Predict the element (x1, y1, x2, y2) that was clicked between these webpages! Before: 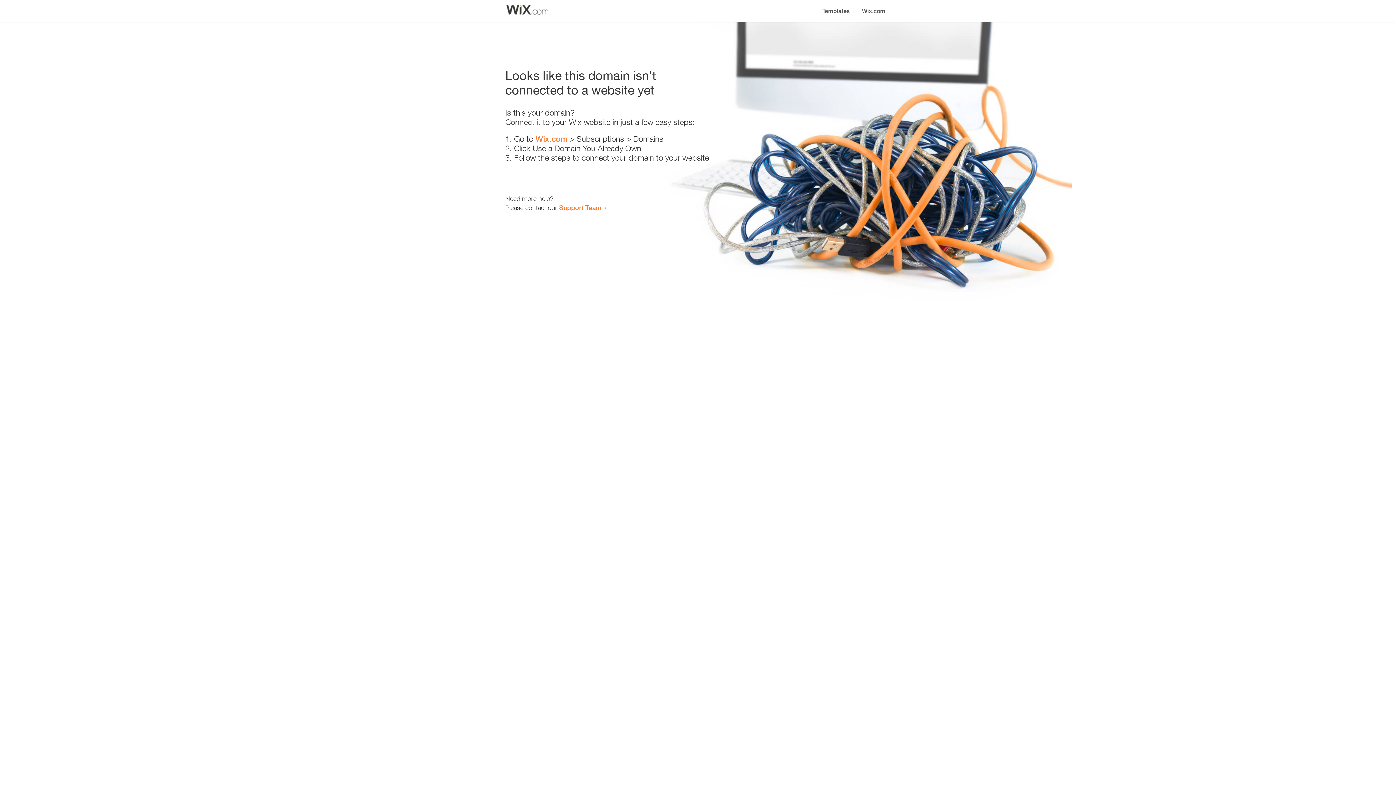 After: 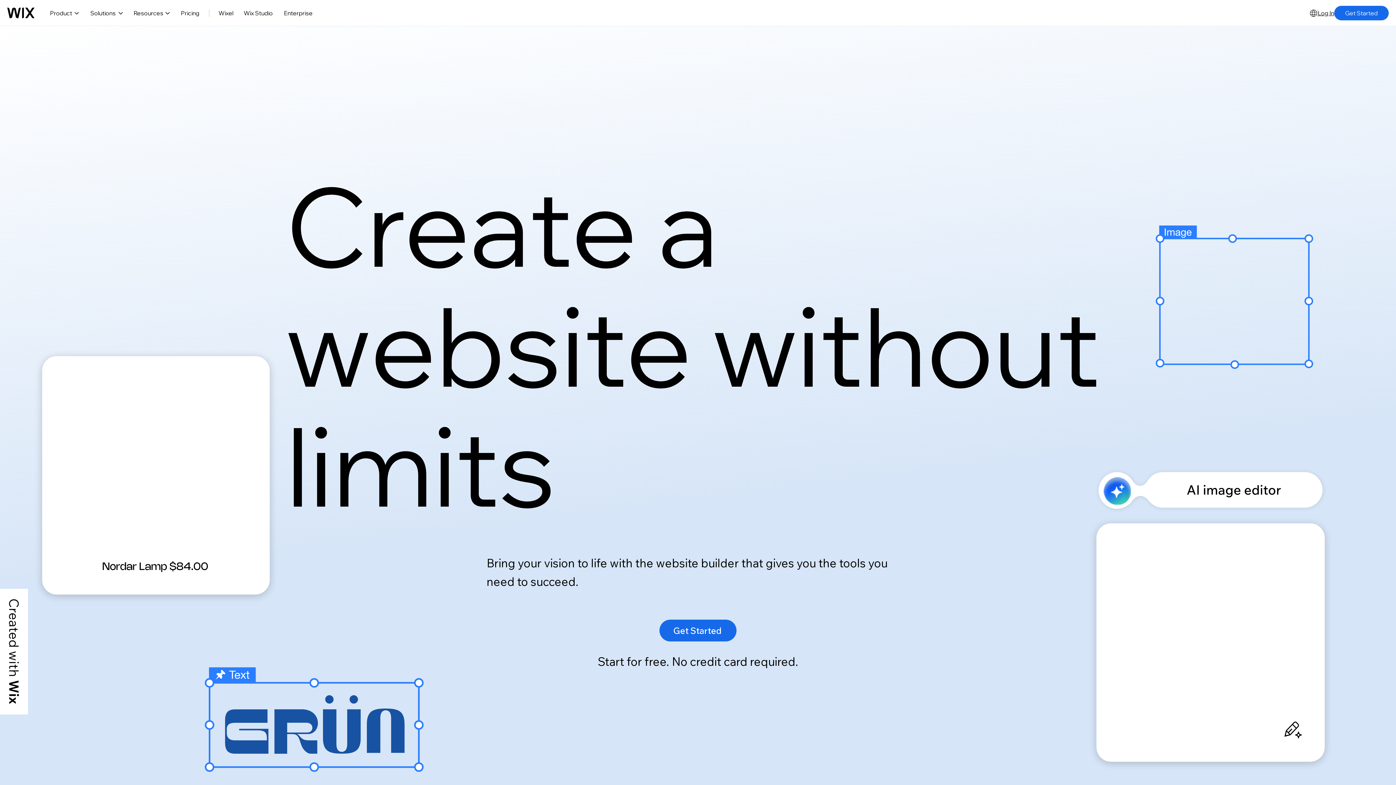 Action: bbox: (856, 0, 890, 14) label: Wix.com